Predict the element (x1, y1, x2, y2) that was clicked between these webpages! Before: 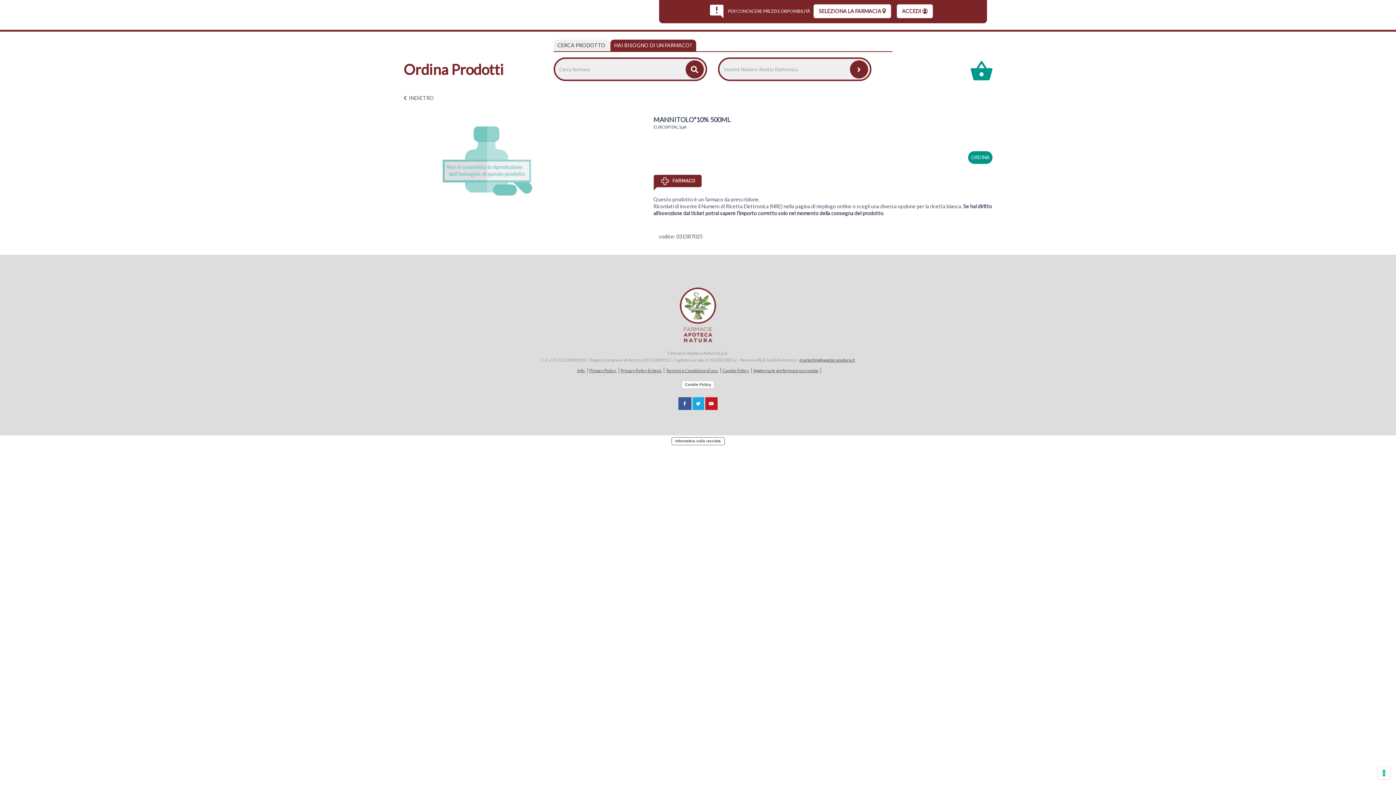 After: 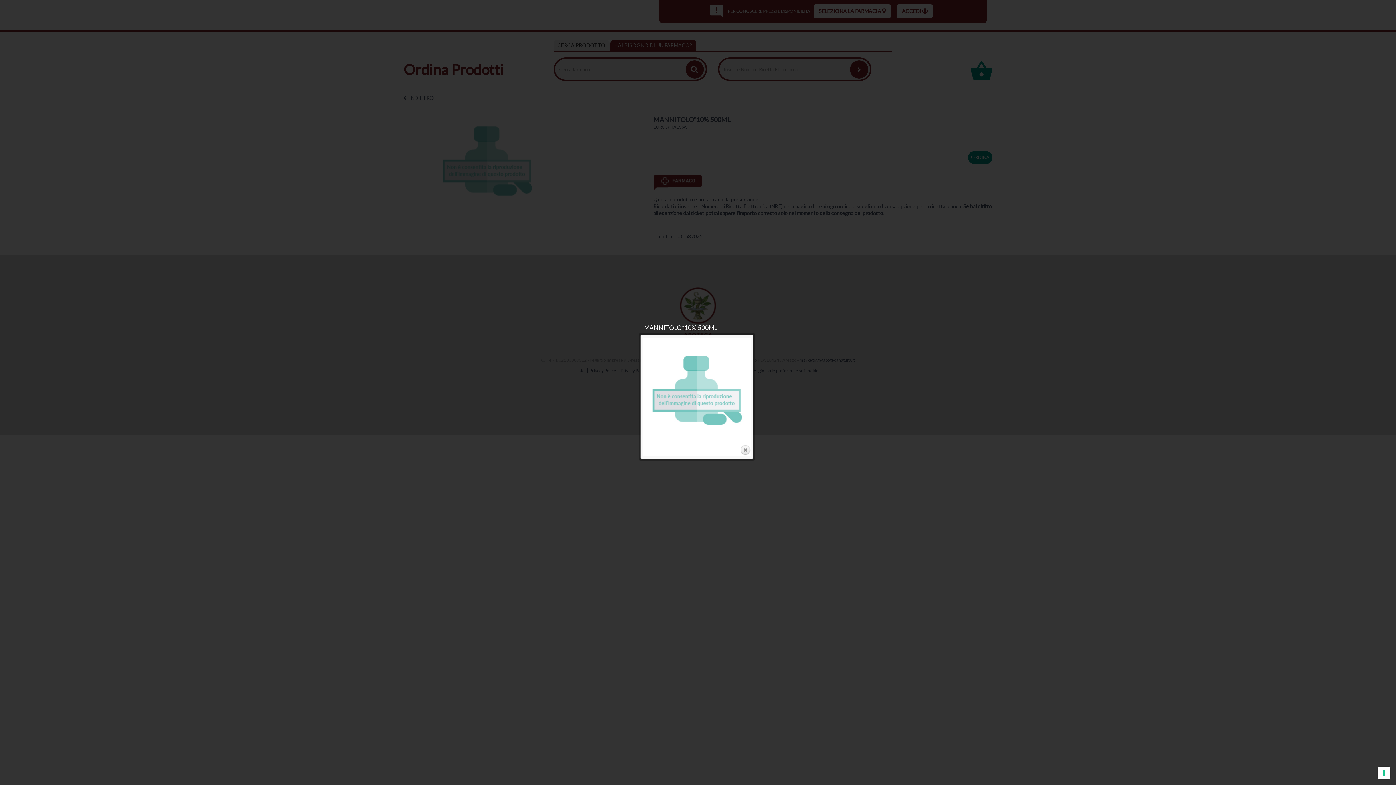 Action: bbox: (405, 108, 569, 213)